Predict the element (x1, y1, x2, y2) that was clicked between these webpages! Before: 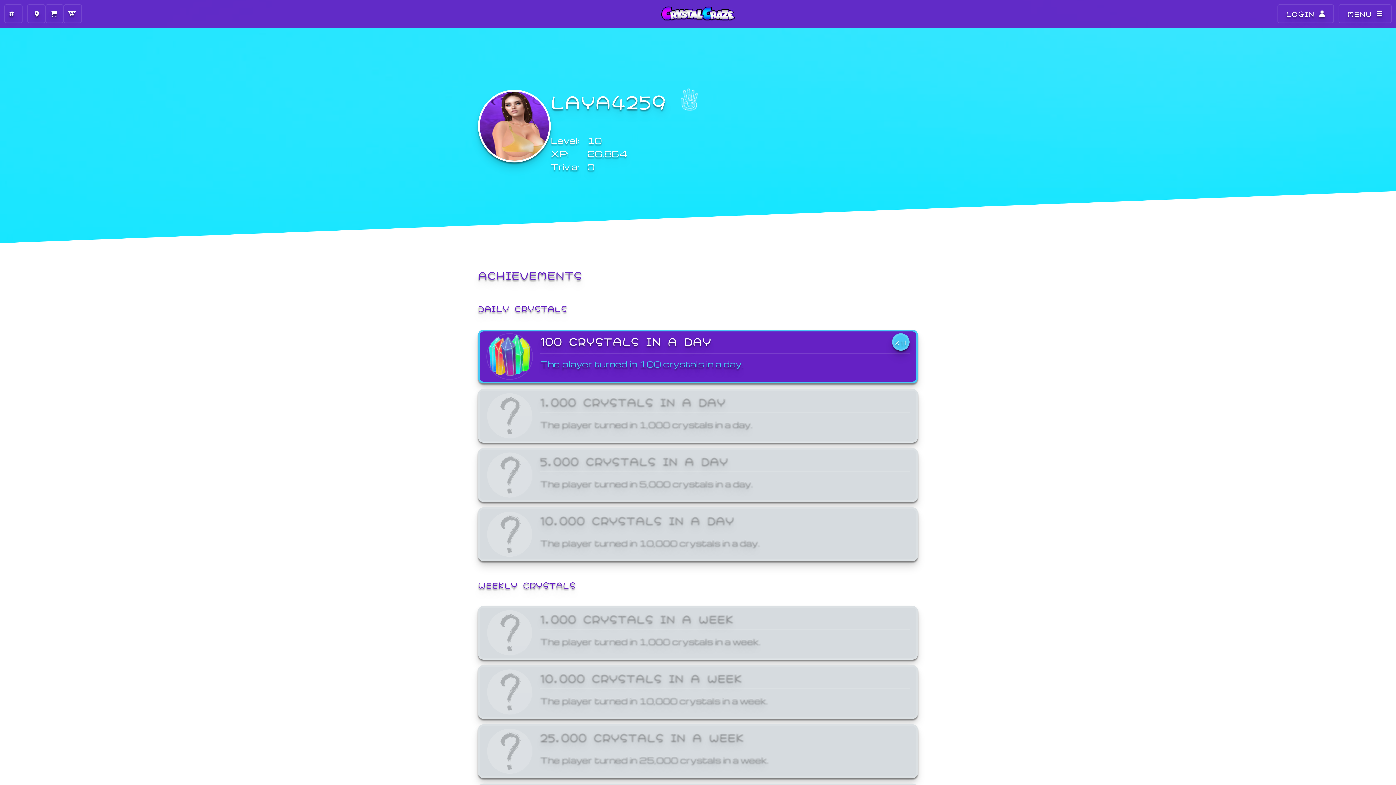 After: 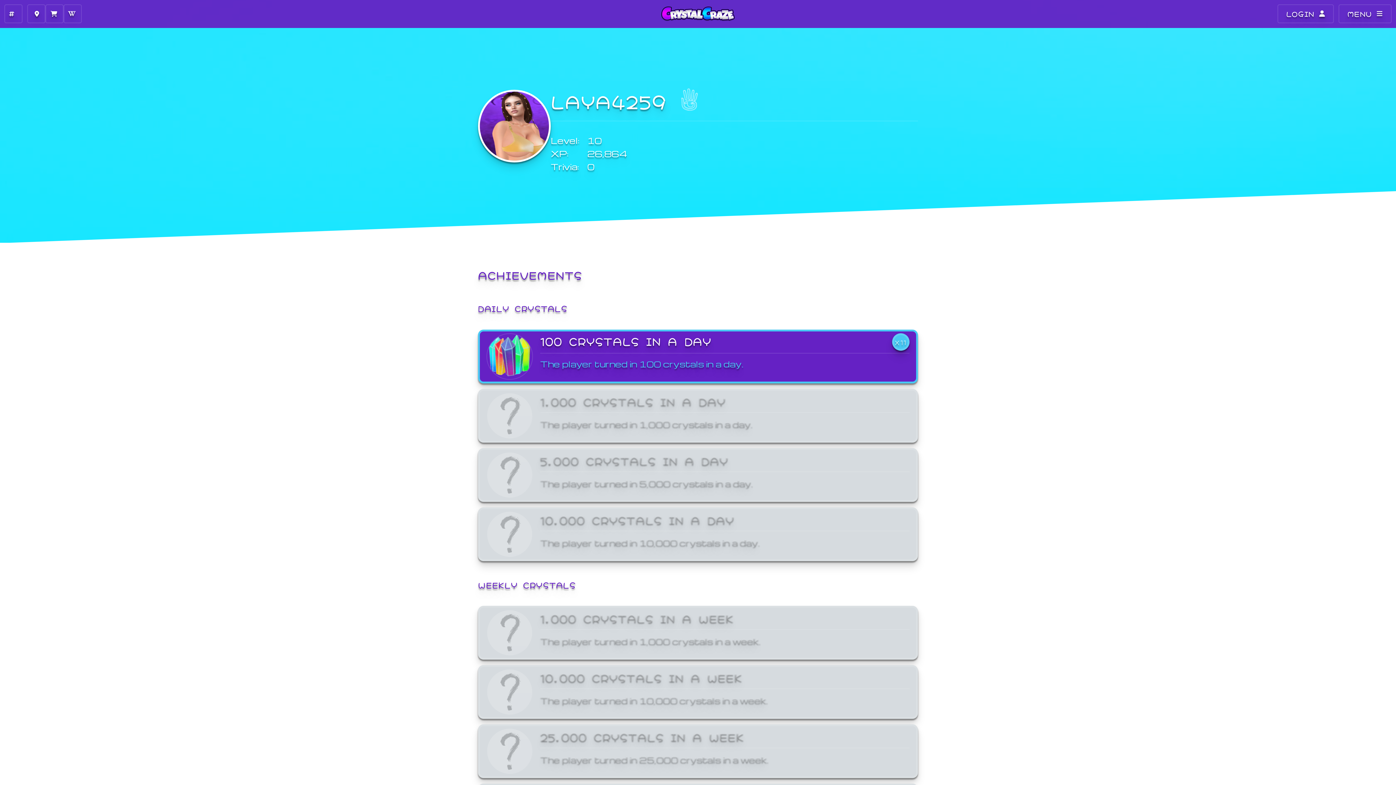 Action: bbox: (678, 89, 701, 112)